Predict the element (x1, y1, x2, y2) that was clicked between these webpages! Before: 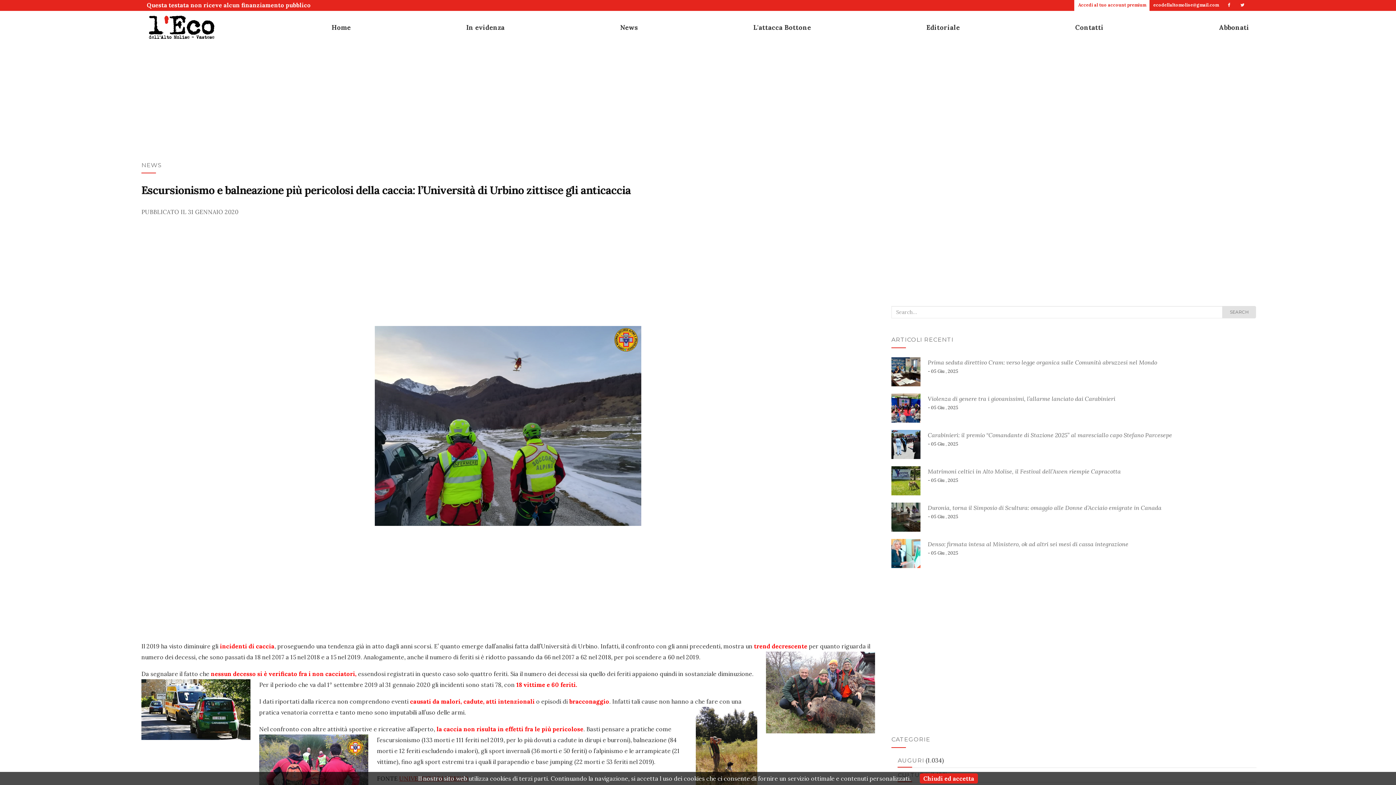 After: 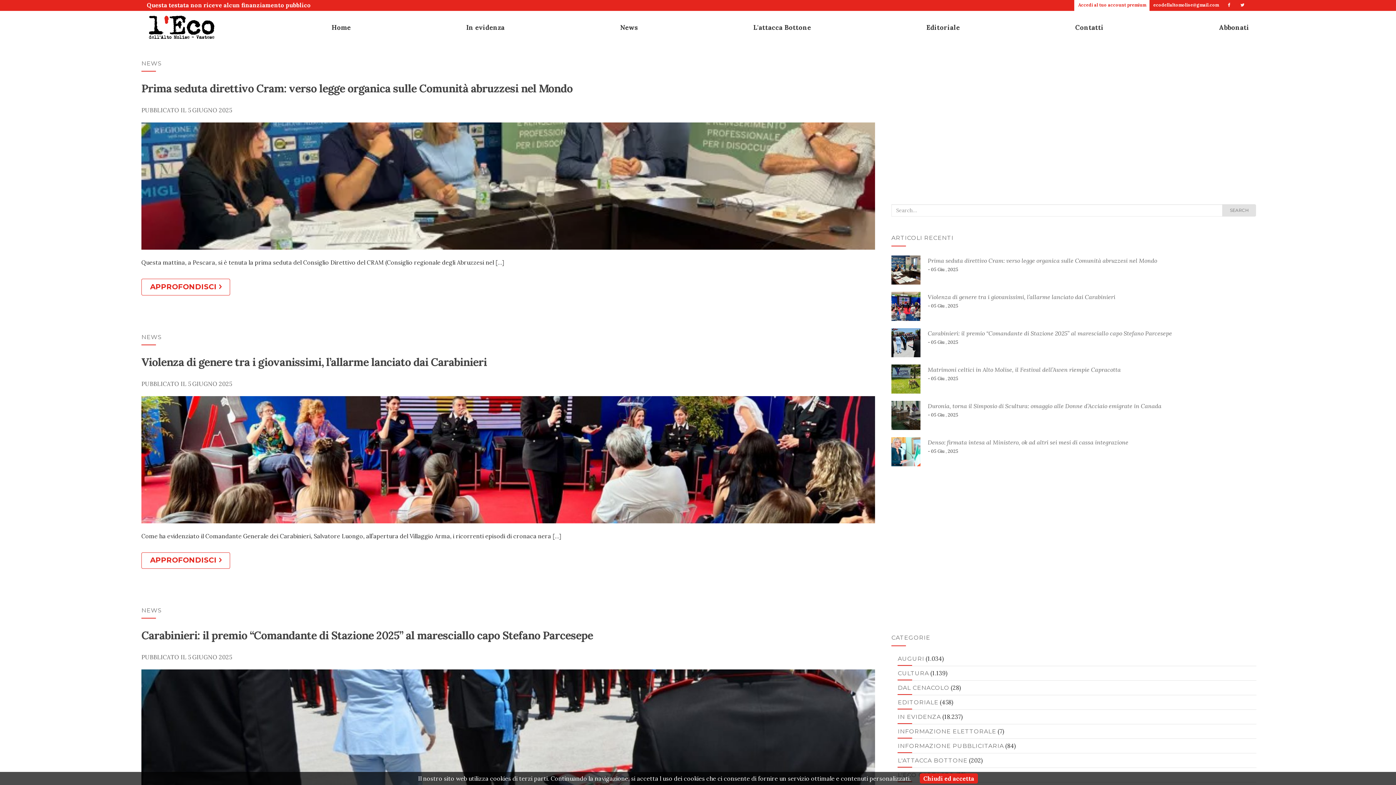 Action: bbox: (141, 161, 161, 168) label: NEWS